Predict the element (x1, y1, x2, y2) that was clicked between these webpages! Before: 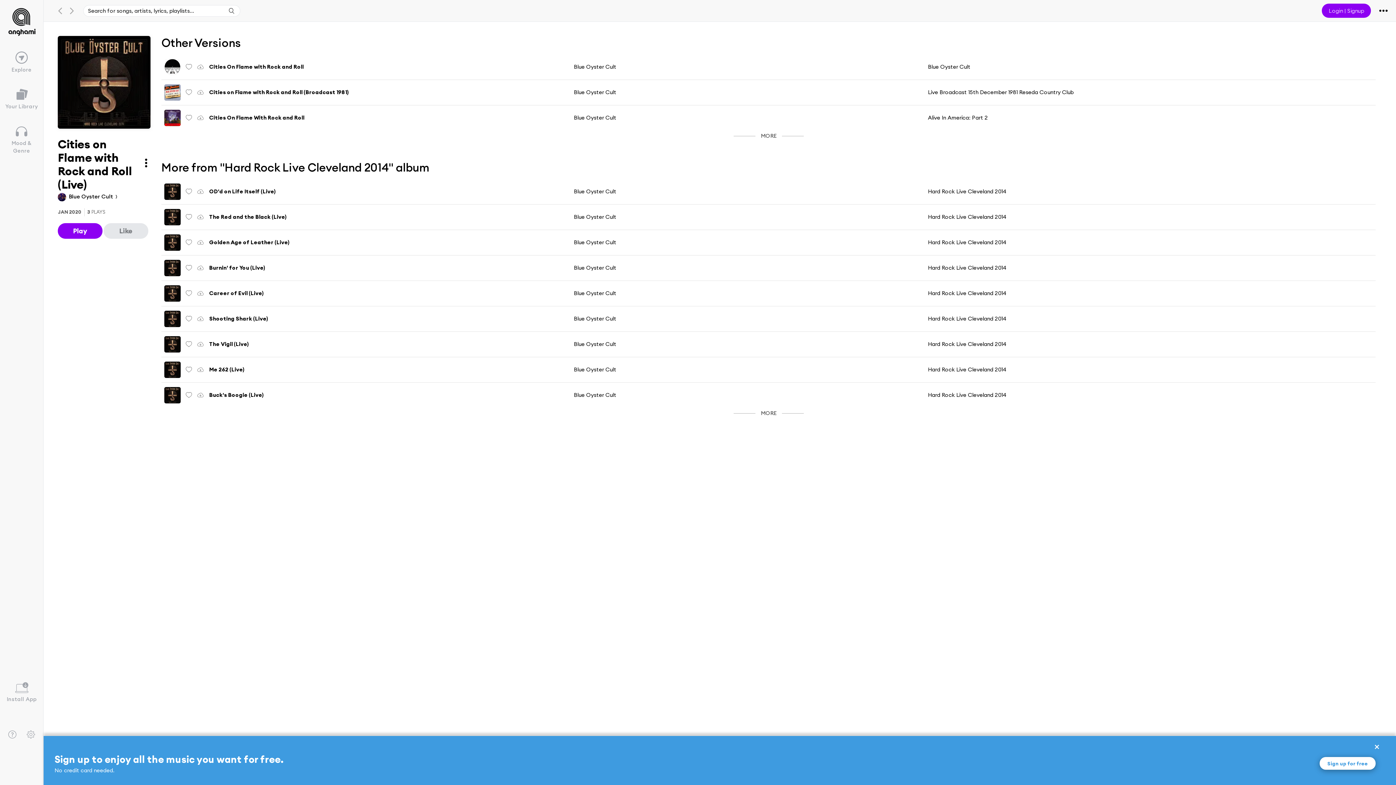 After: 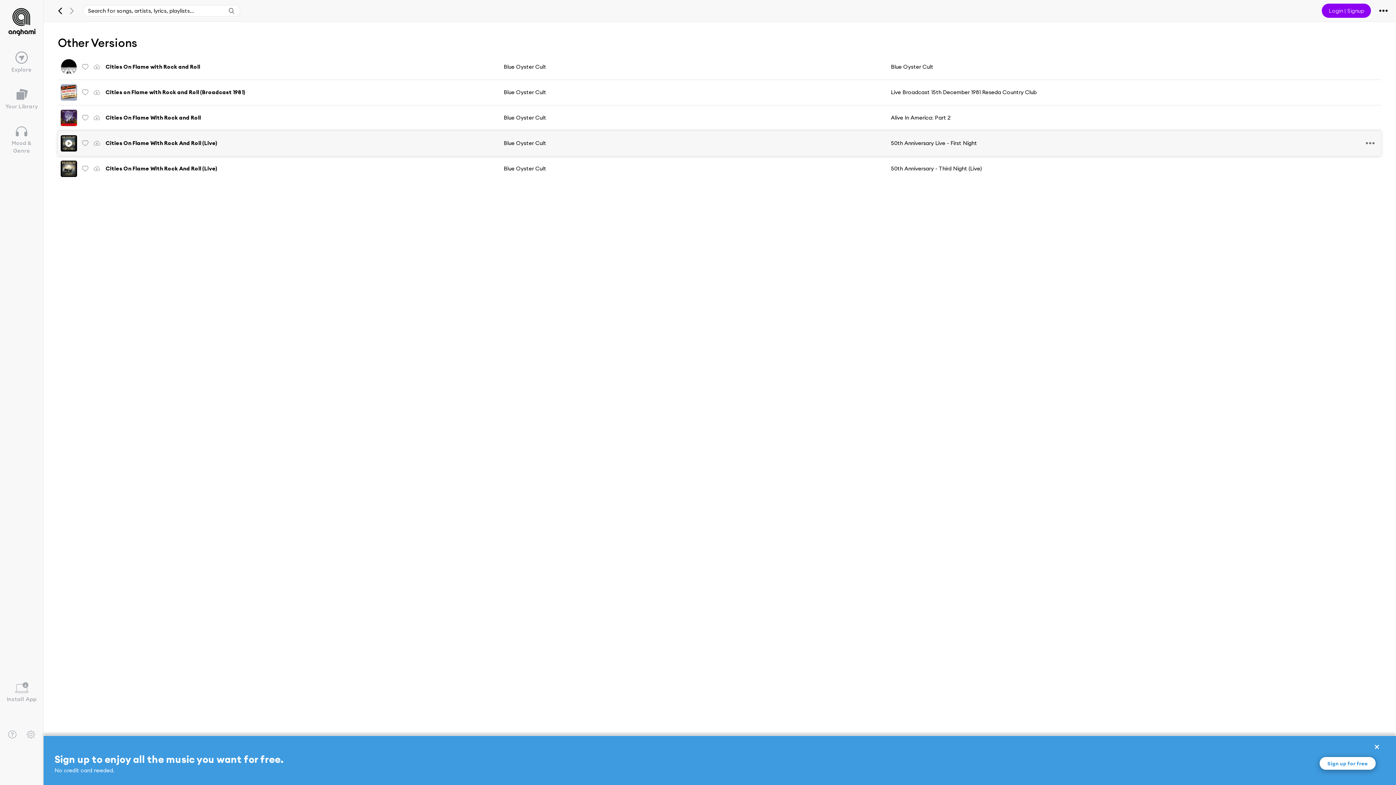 Action: label: MORE bbox: (733, 130, 803, 141)